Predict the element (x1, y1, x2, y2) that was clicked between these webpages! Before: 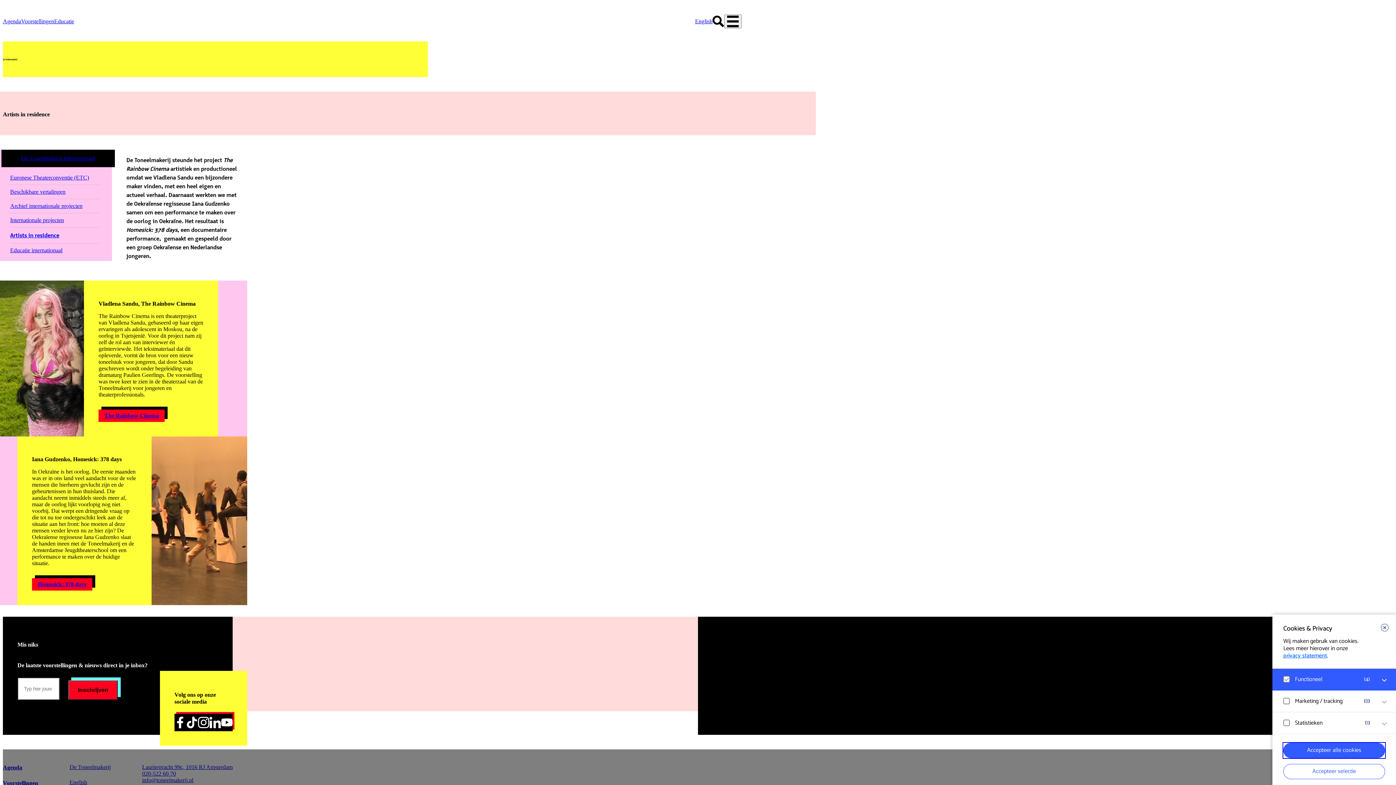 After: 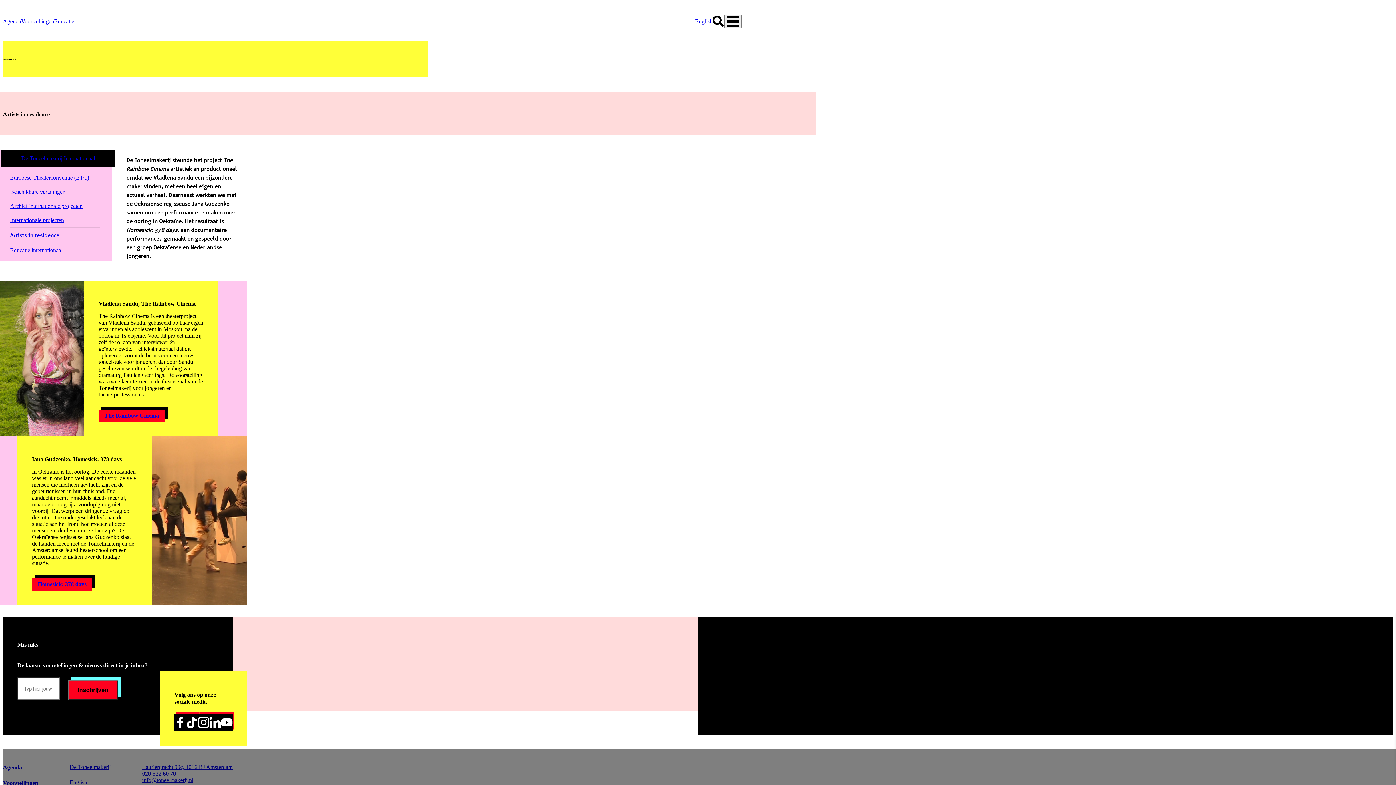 Action: bbox: (1283, 764, 1385, 779) label: Accepteer selectie